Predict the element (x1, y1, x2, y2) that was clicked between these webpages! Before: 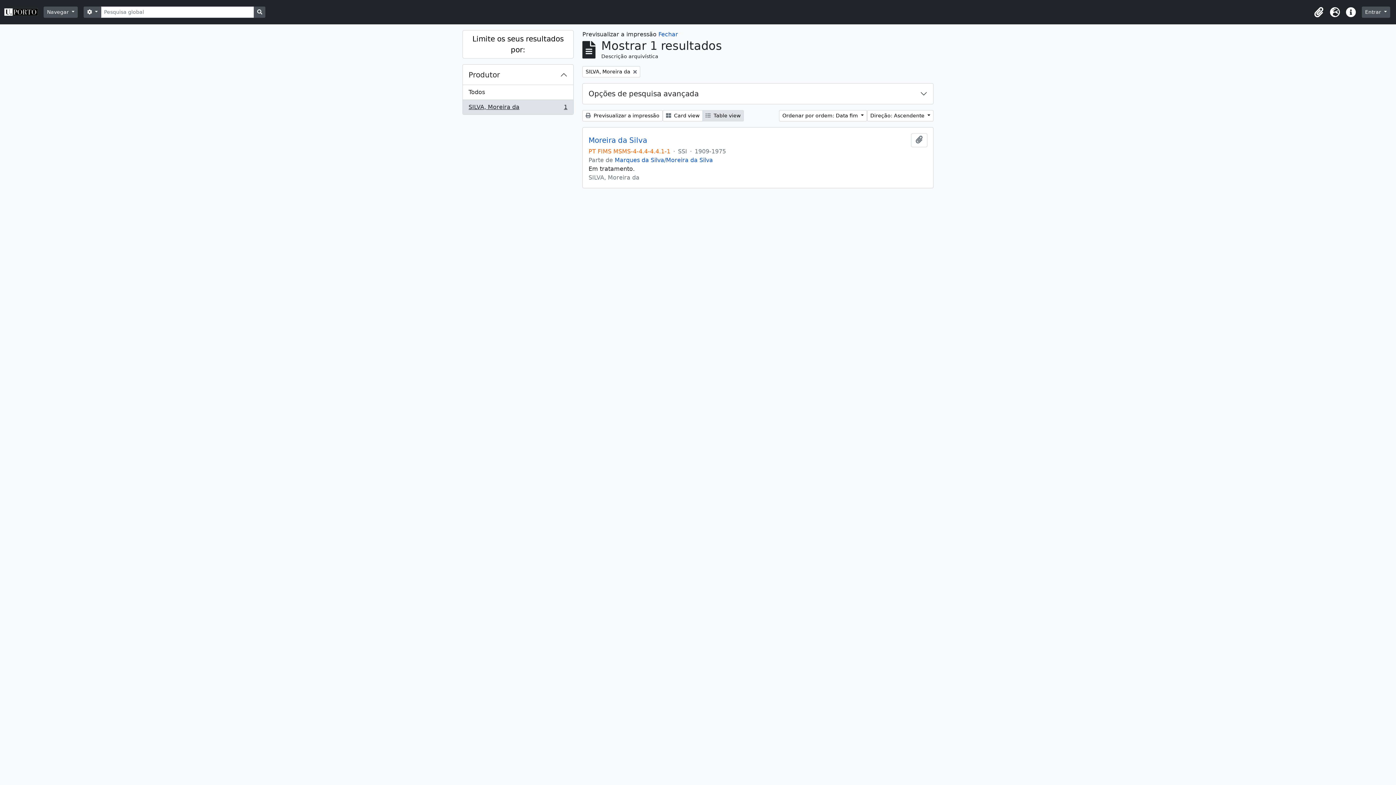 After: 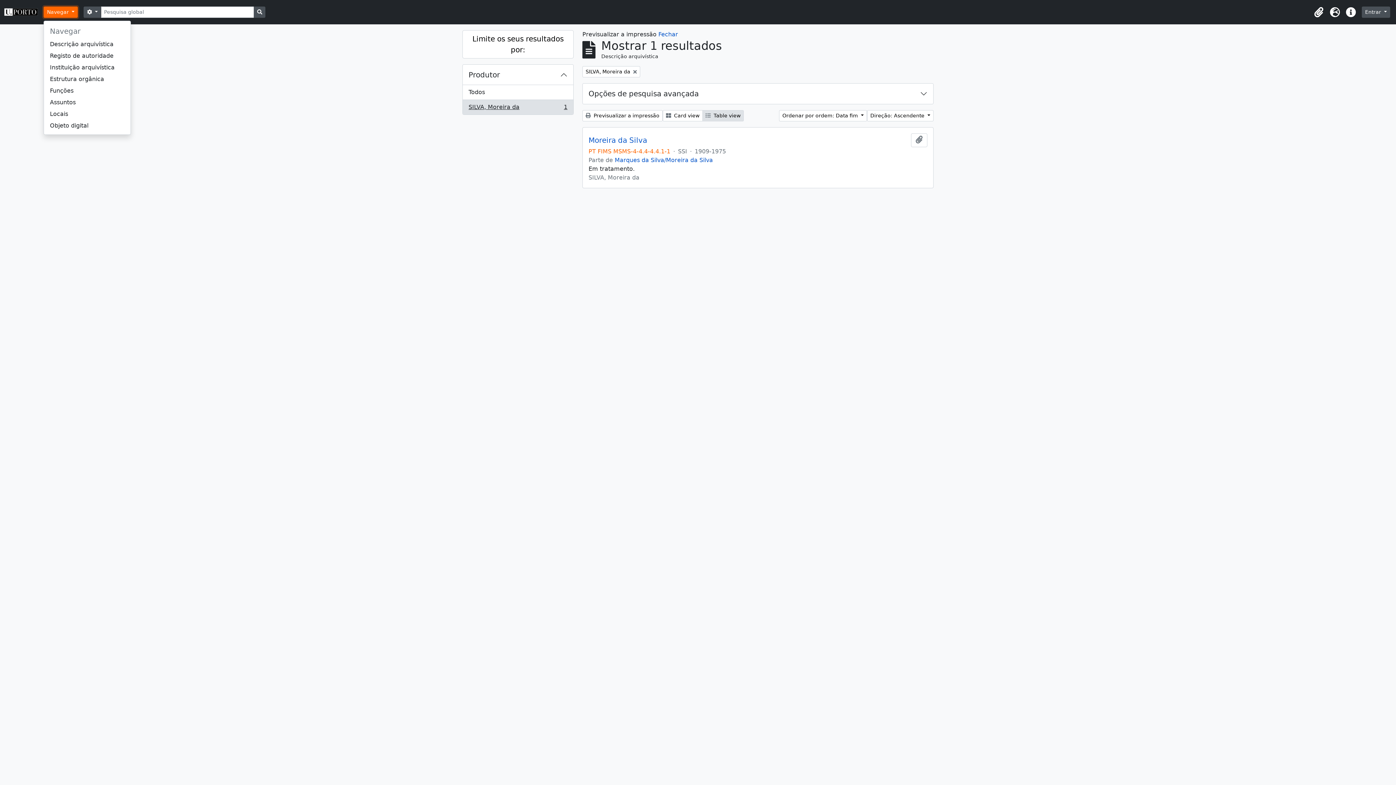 Action: label: Navegar  bbox: (43, 6, 77, 17)